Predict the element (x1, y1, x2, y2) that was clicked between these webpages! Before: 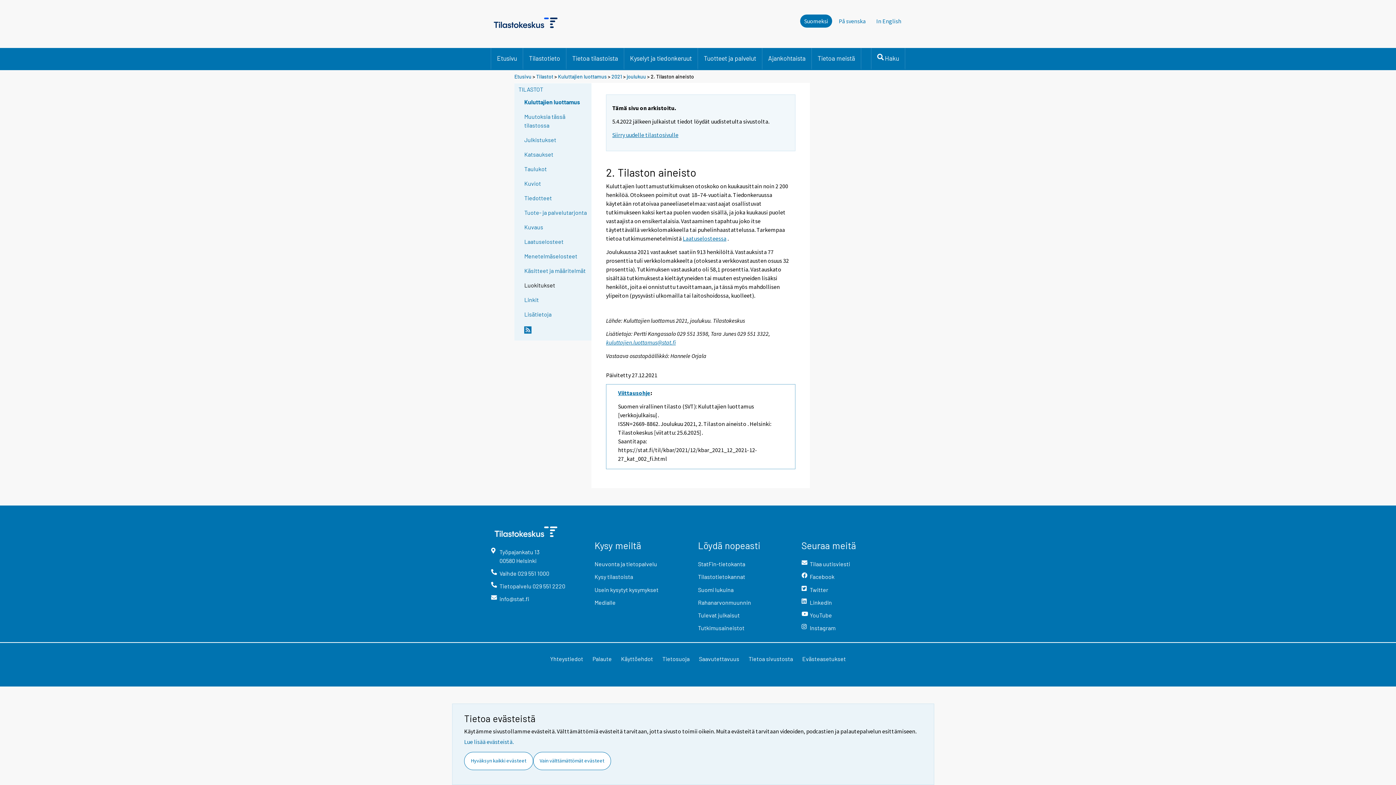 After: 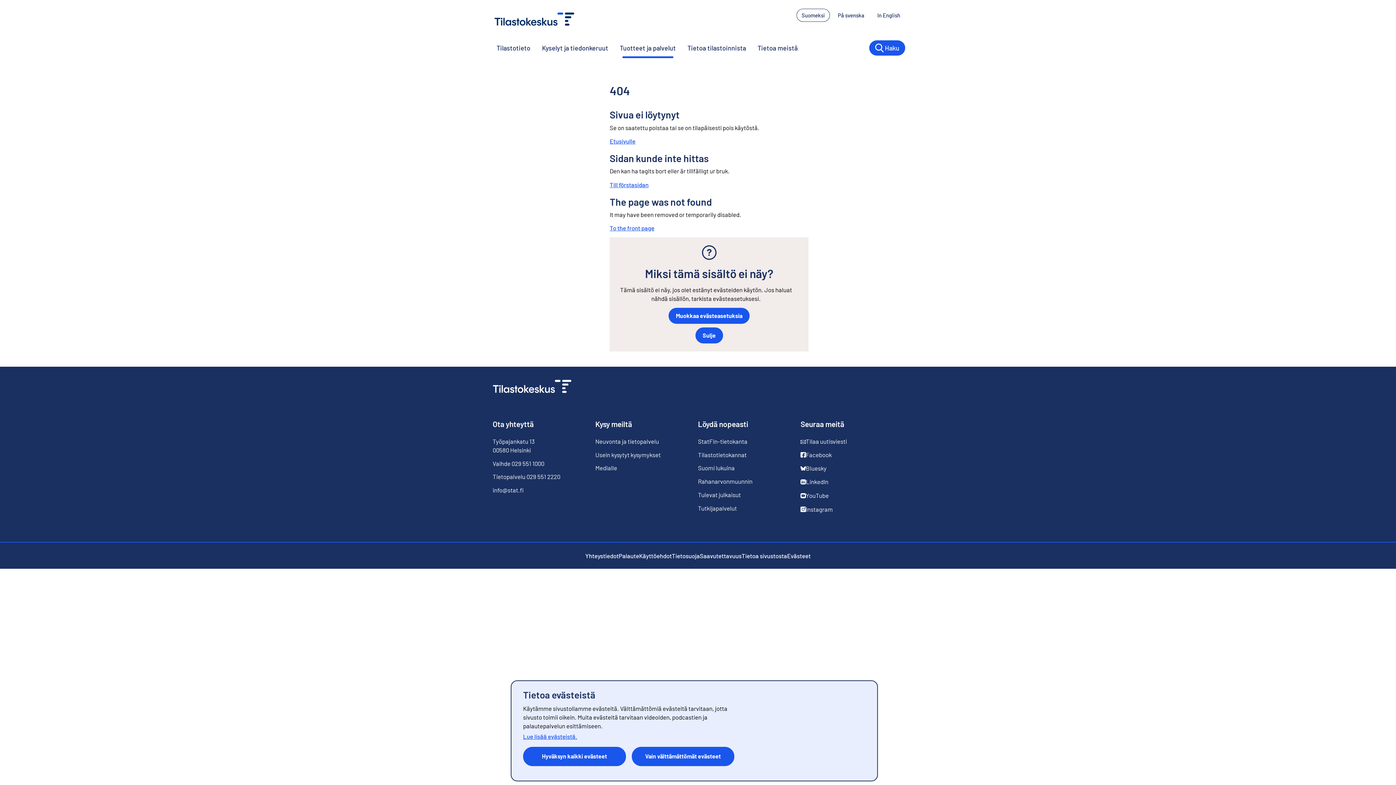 Action: label: Usein kysytyt kysymykset bbox: (594, 585, 686, 598)